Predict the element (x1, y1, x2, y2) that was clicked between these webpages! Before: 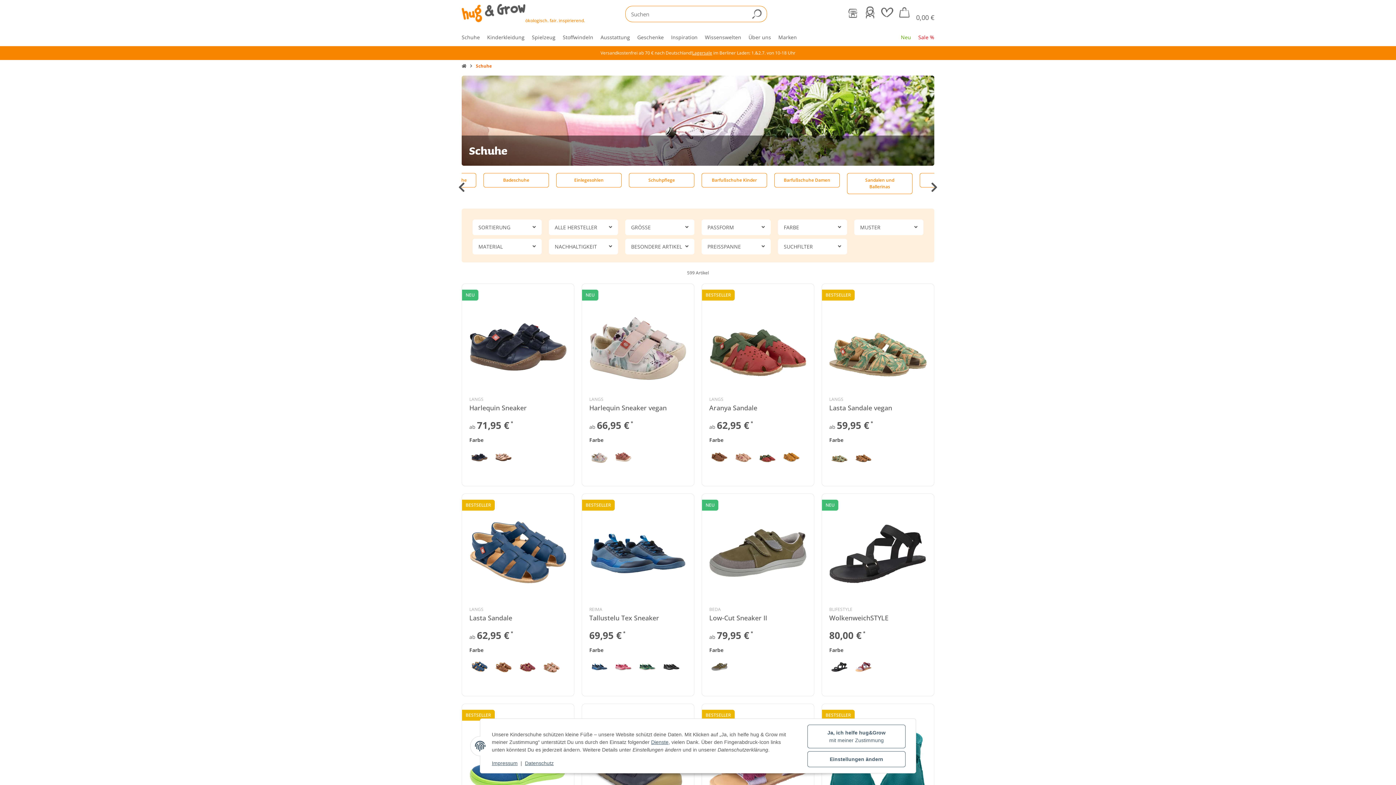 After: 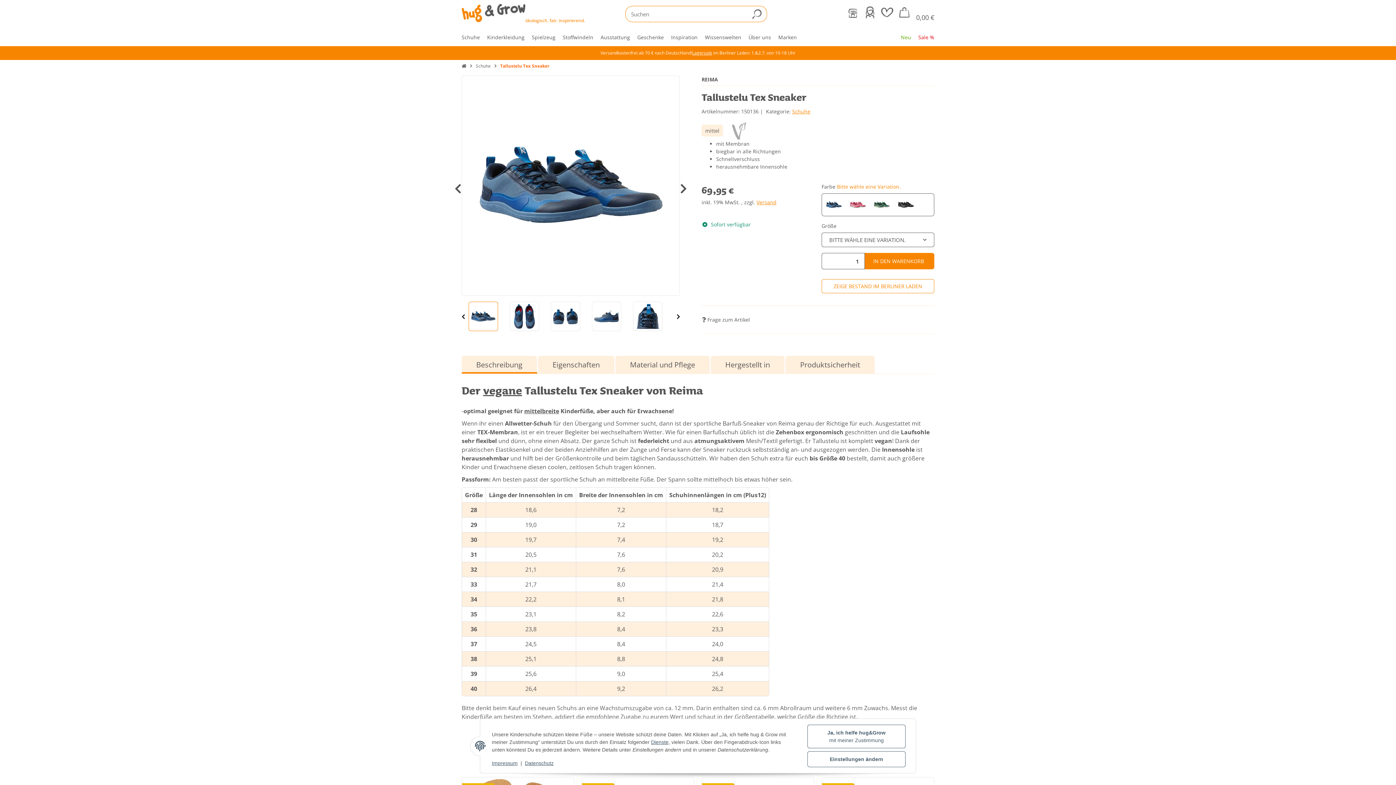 Action: bbox: (582, 494, 694, 606)